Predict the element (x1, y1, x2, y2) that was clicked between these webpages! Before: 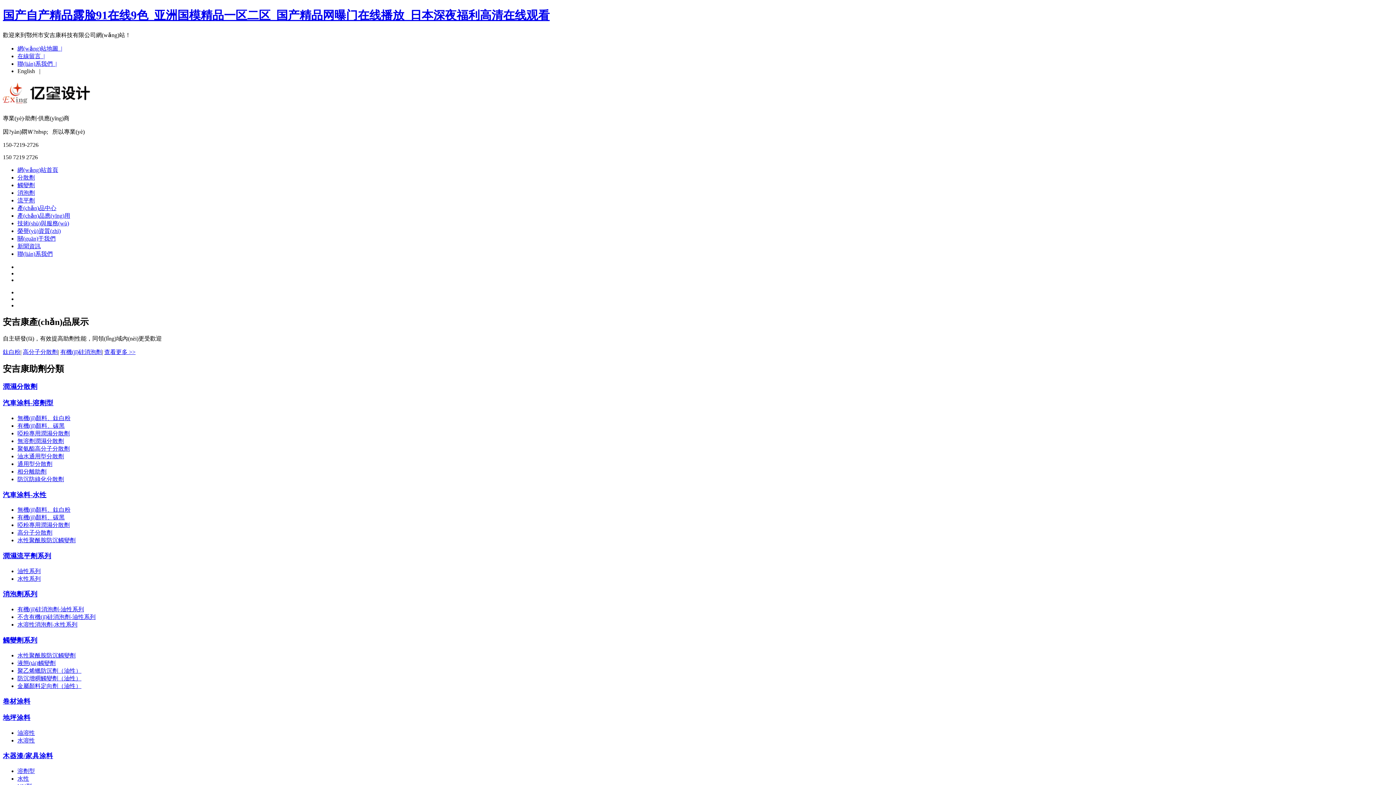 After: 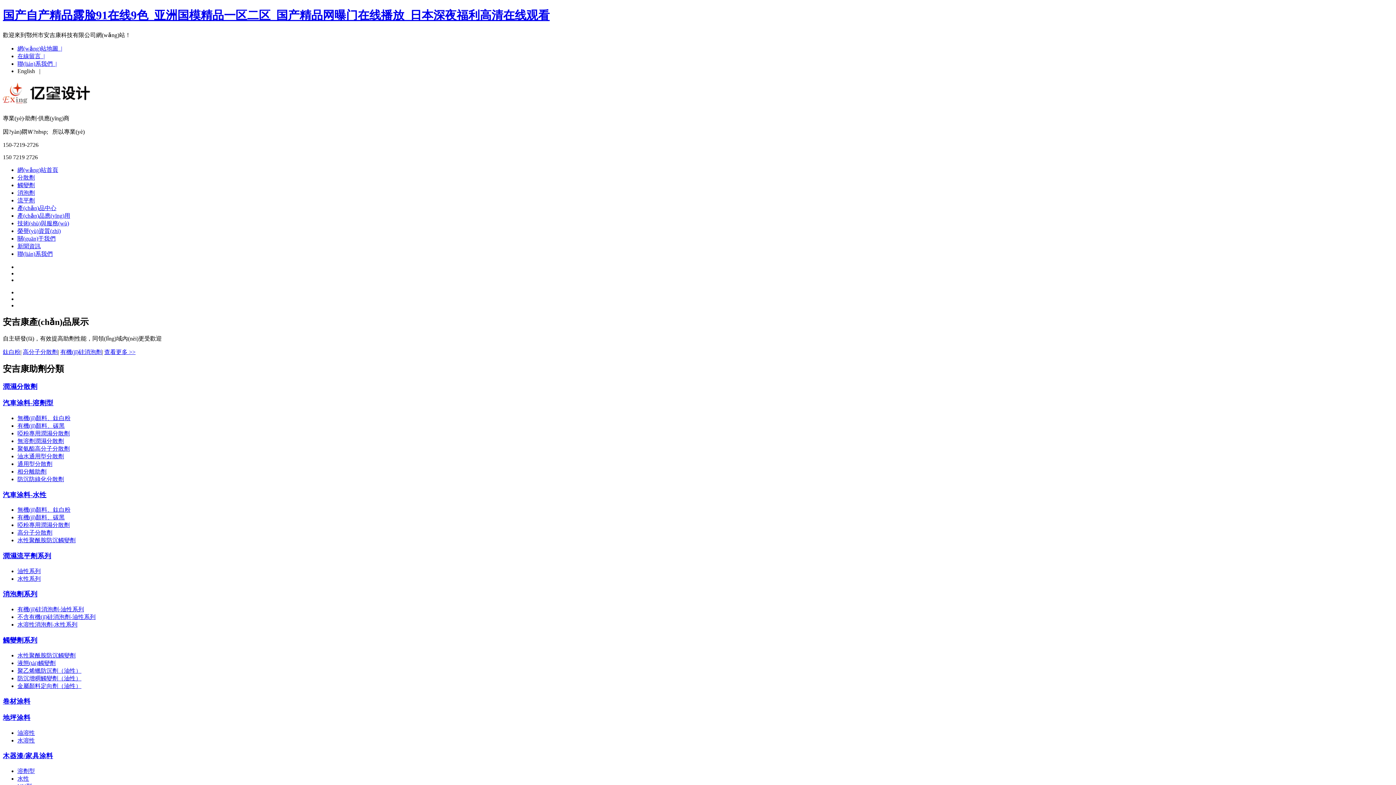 Action: bbox: (17, 243, 40, 249) label: 新聞資訊